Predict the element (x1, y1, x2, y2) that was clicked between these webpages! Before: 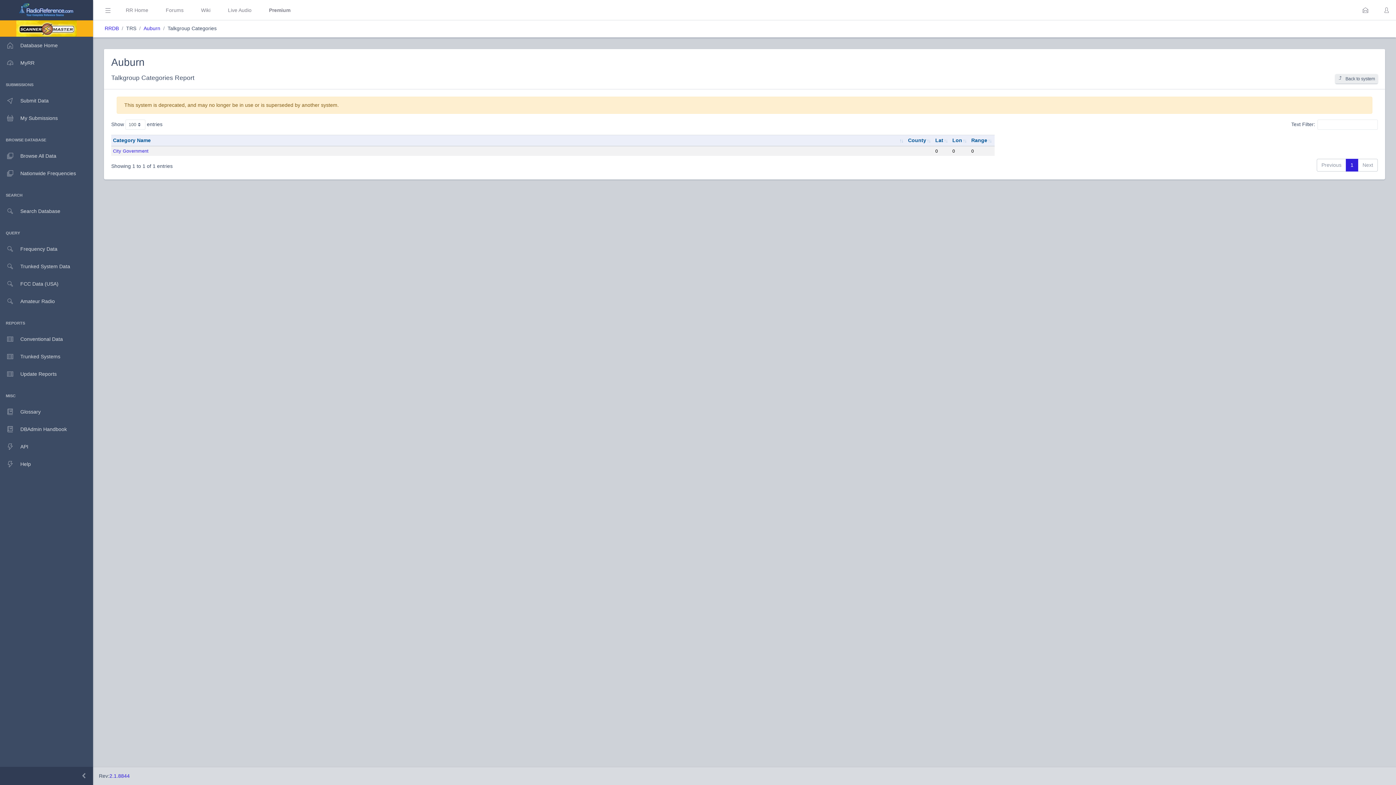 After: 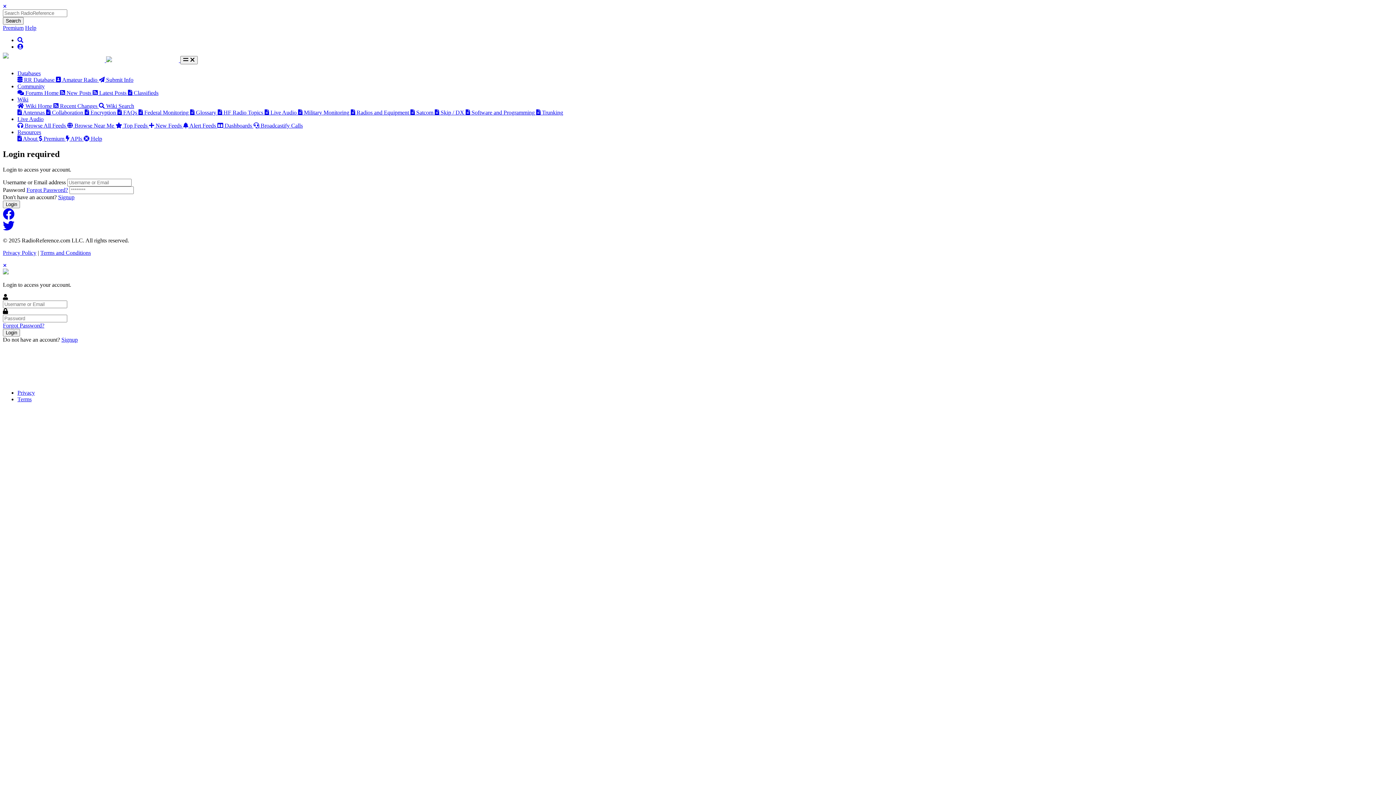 Action: label: MyRR bbox: (0, 54, 93, 71)